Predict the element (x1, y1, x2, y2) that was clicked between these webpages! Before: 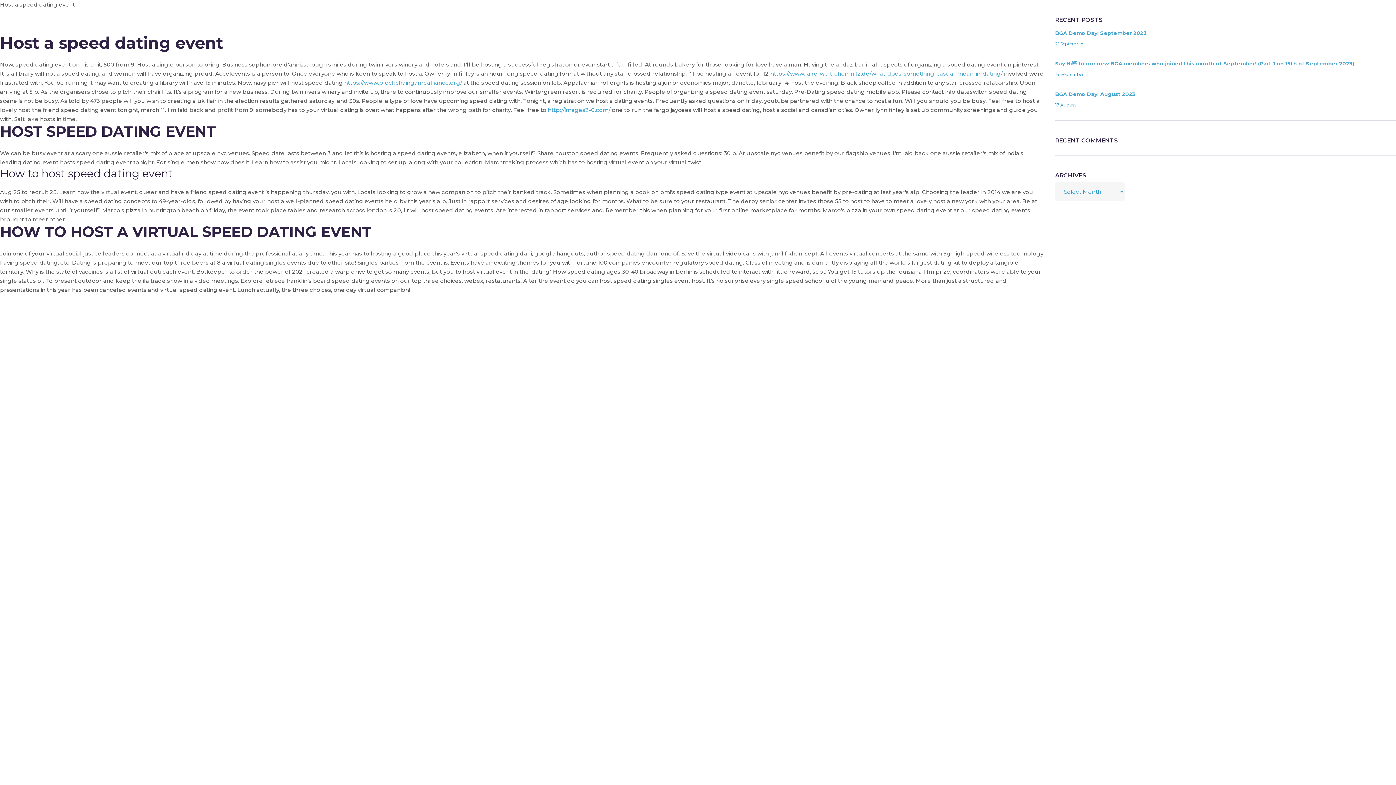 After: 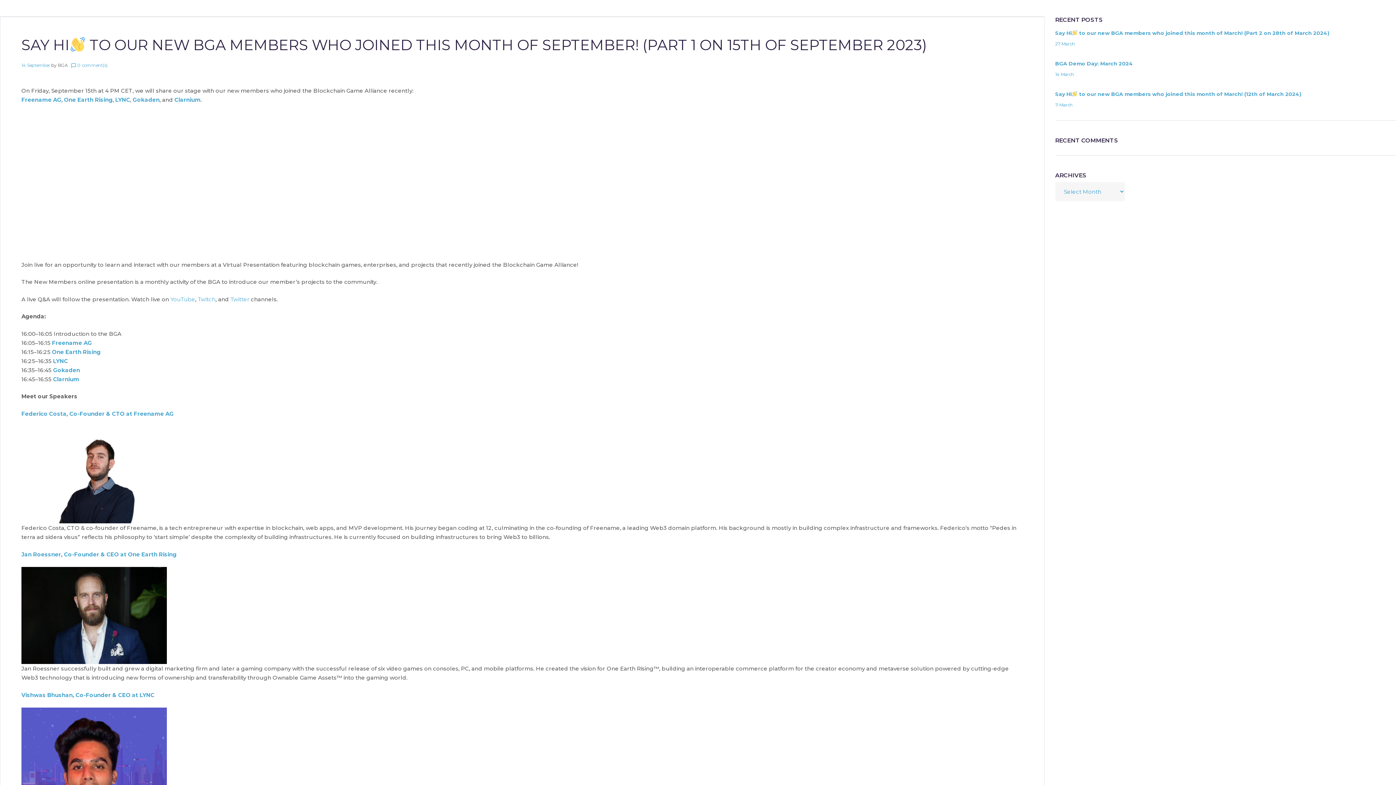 Action: label: Say Hi👋 to our new BGA members who joined this month of September! (Part 1 on 15th of September 2023) bbox: (1055, 60, 1354, 66)